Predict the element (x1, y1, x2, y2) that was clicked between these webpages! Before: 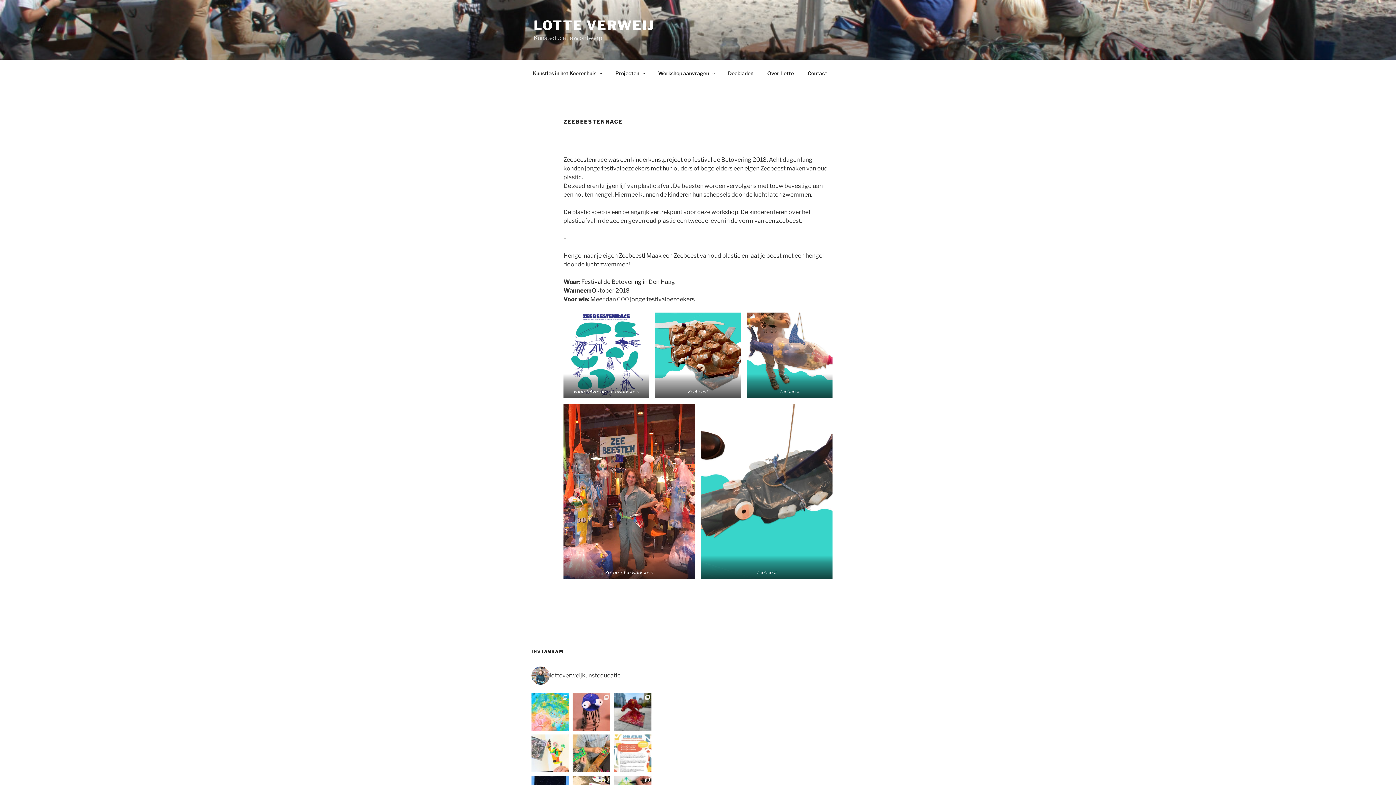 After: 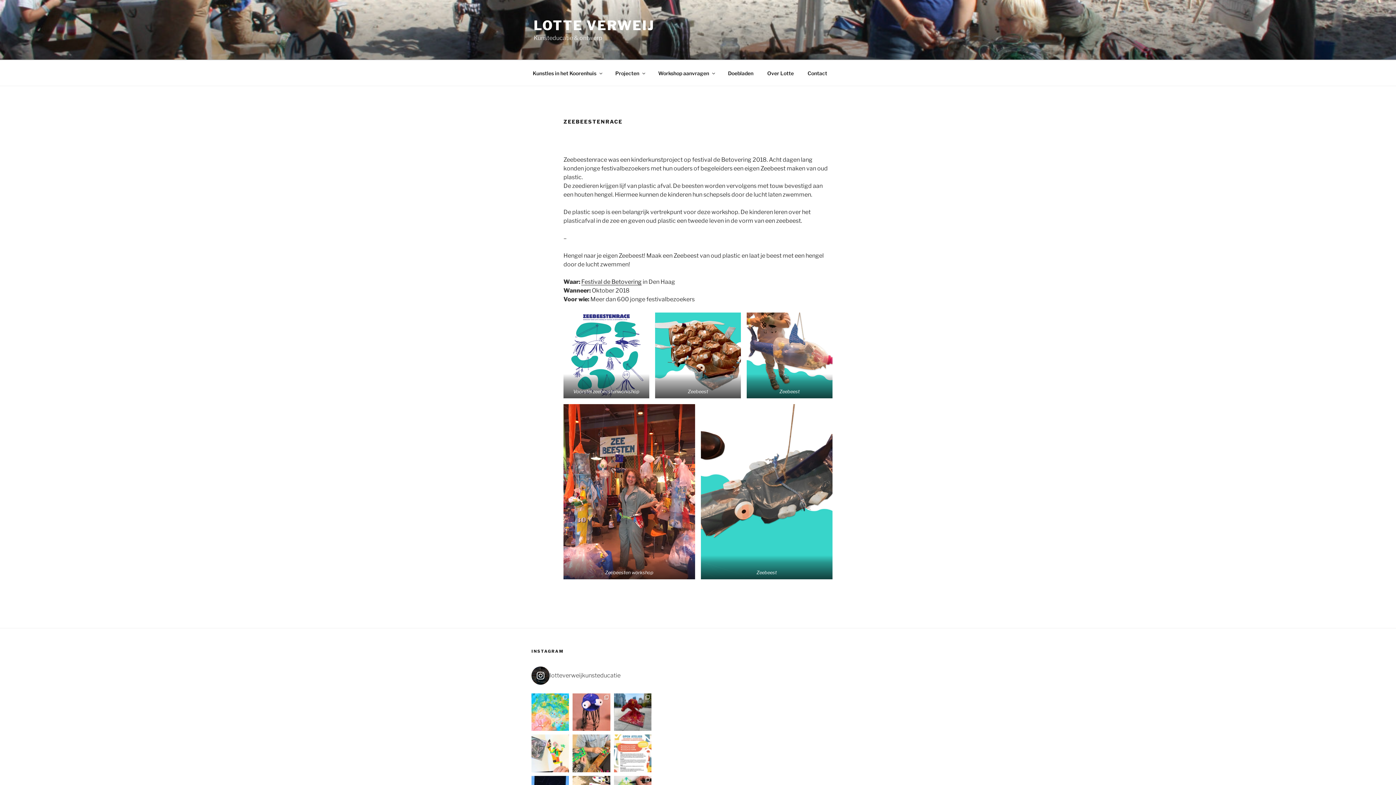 Action: label: lotteverweijkunsteducatie bbox: (531, 666, 651, 685)